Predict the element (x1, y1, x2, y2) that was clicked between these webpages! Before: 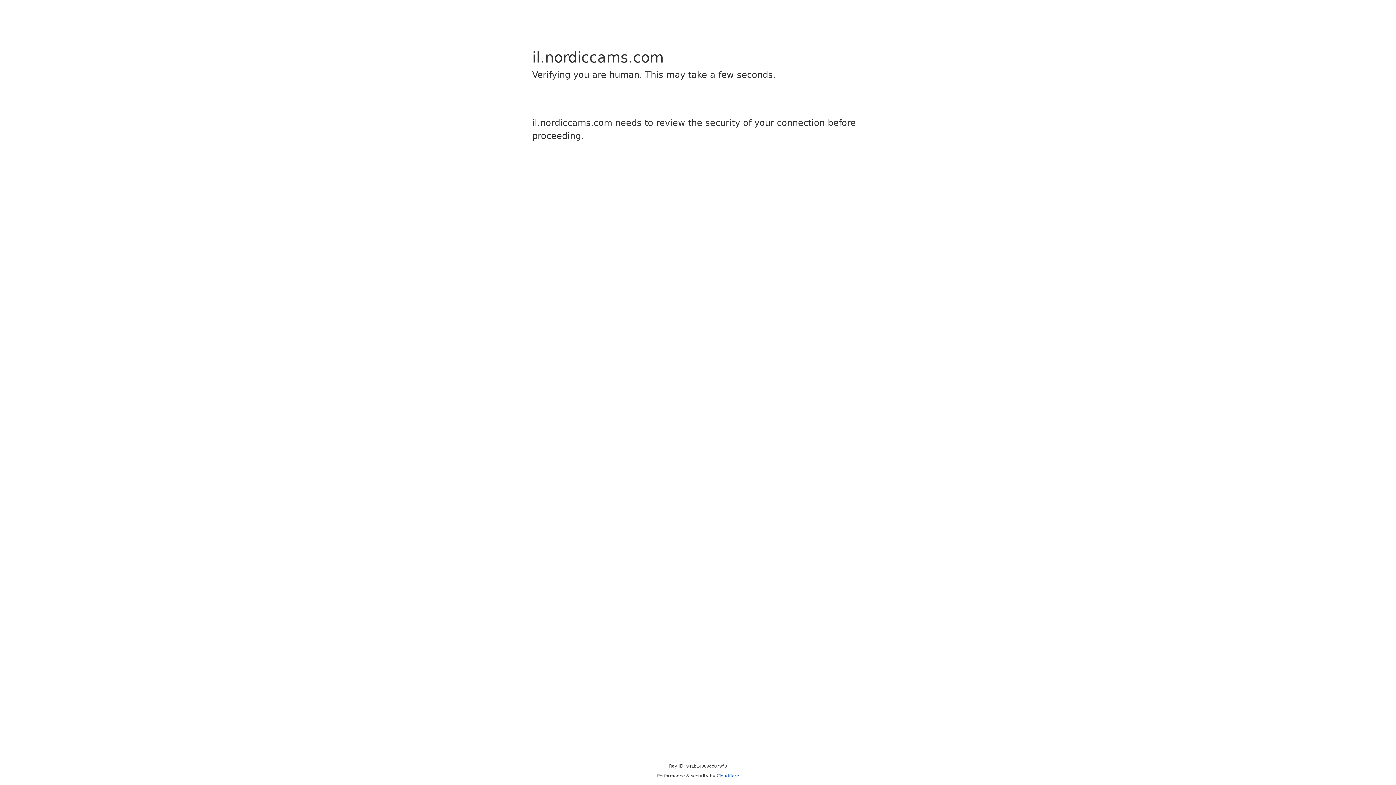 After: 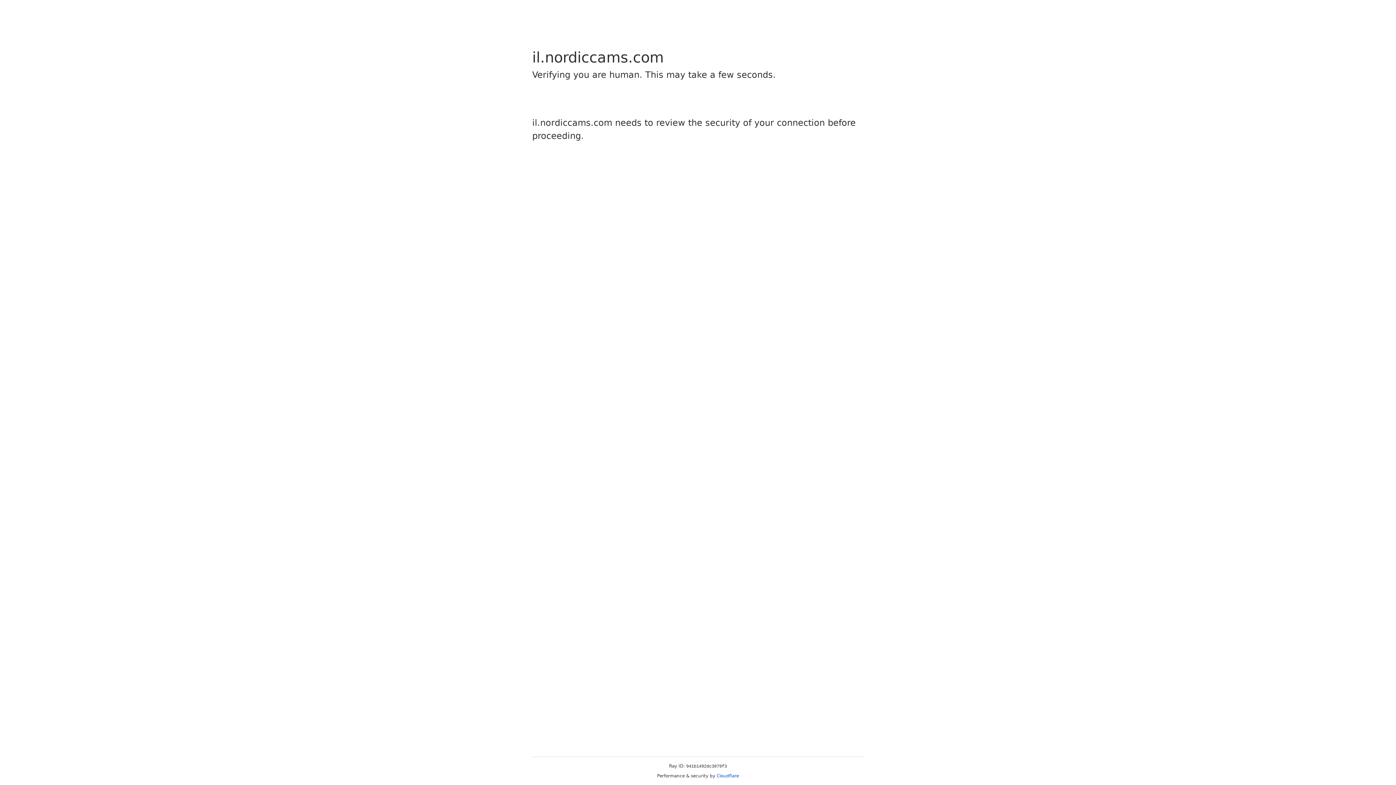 Action: bbox: (716, 773, 739, 778) label: Cloudflare